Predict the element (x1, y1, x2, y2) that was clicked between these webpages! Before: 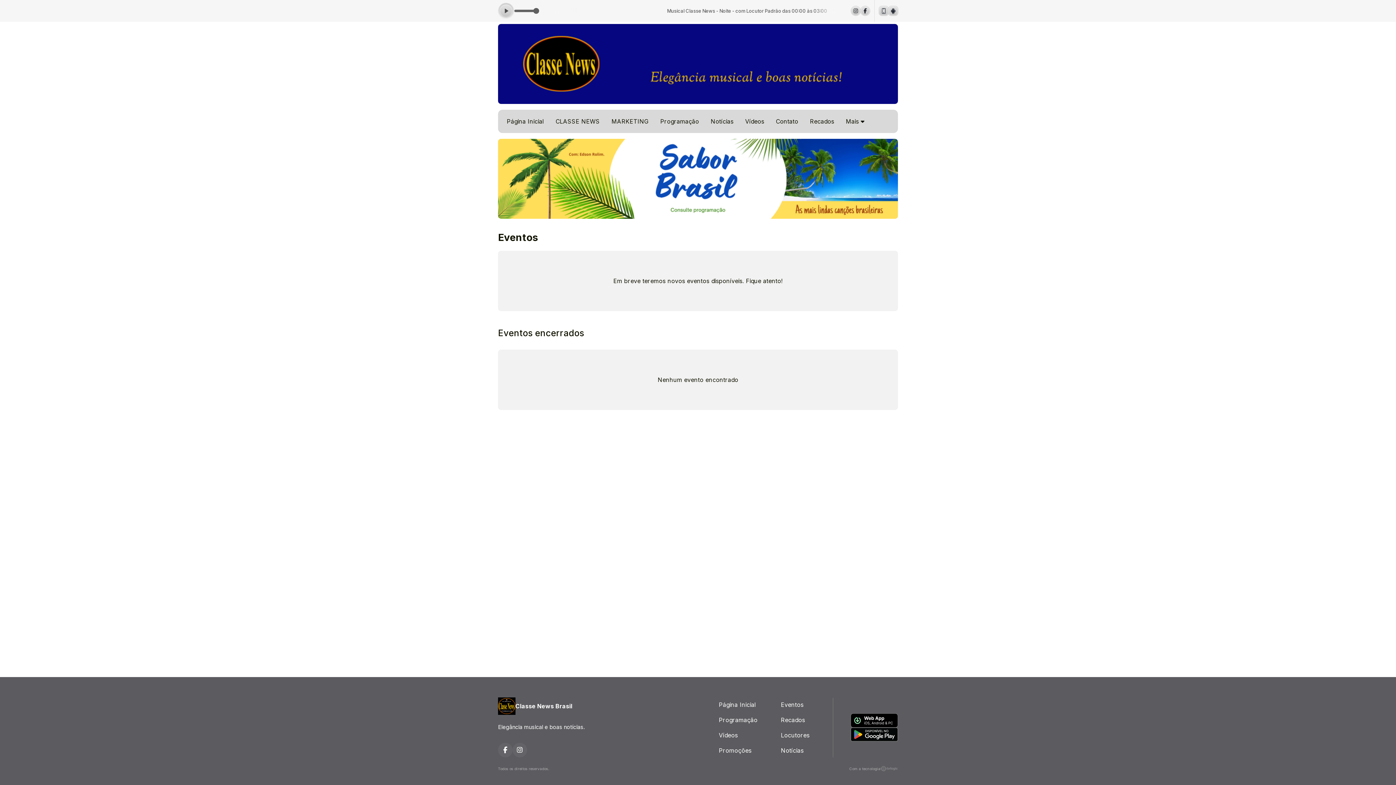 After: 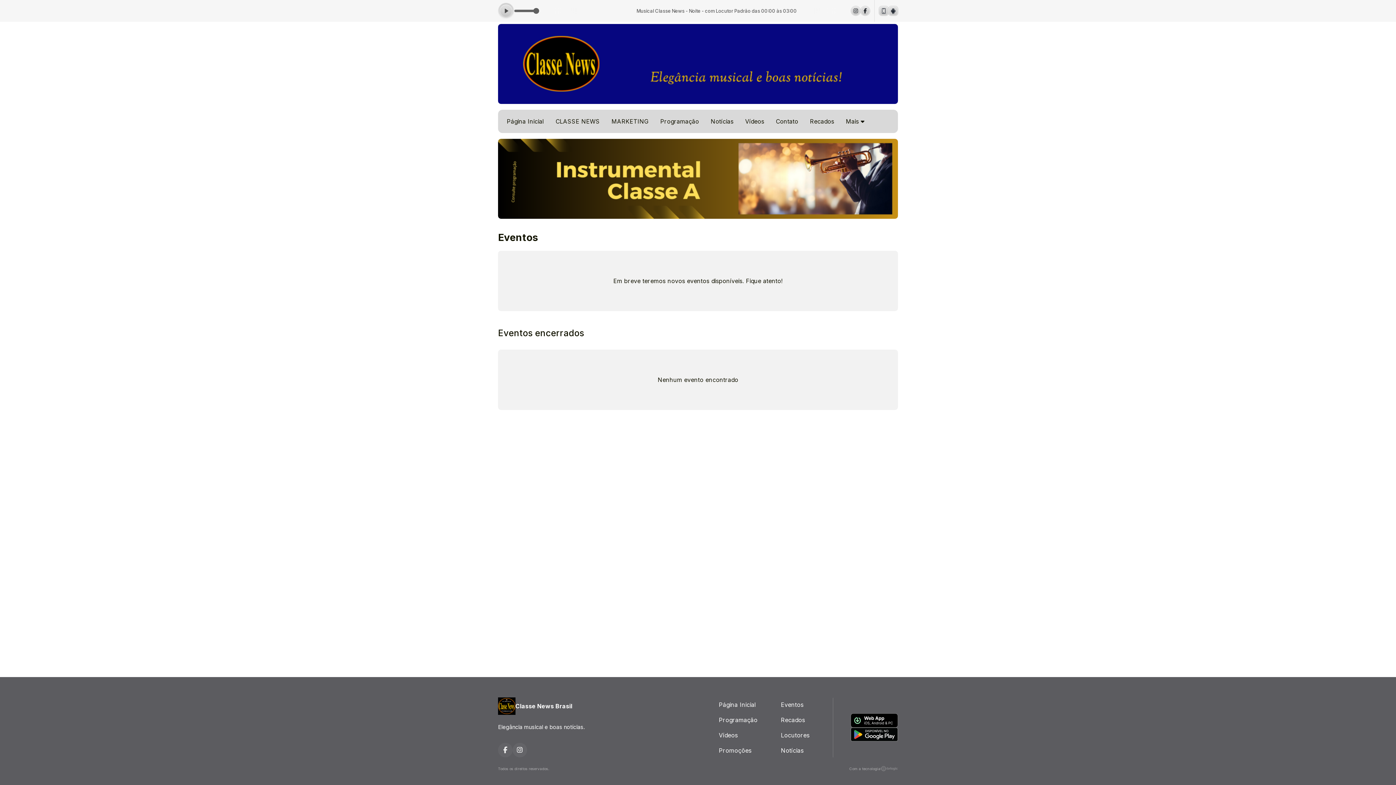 Action: bbox: (498, 743, 512, 757)